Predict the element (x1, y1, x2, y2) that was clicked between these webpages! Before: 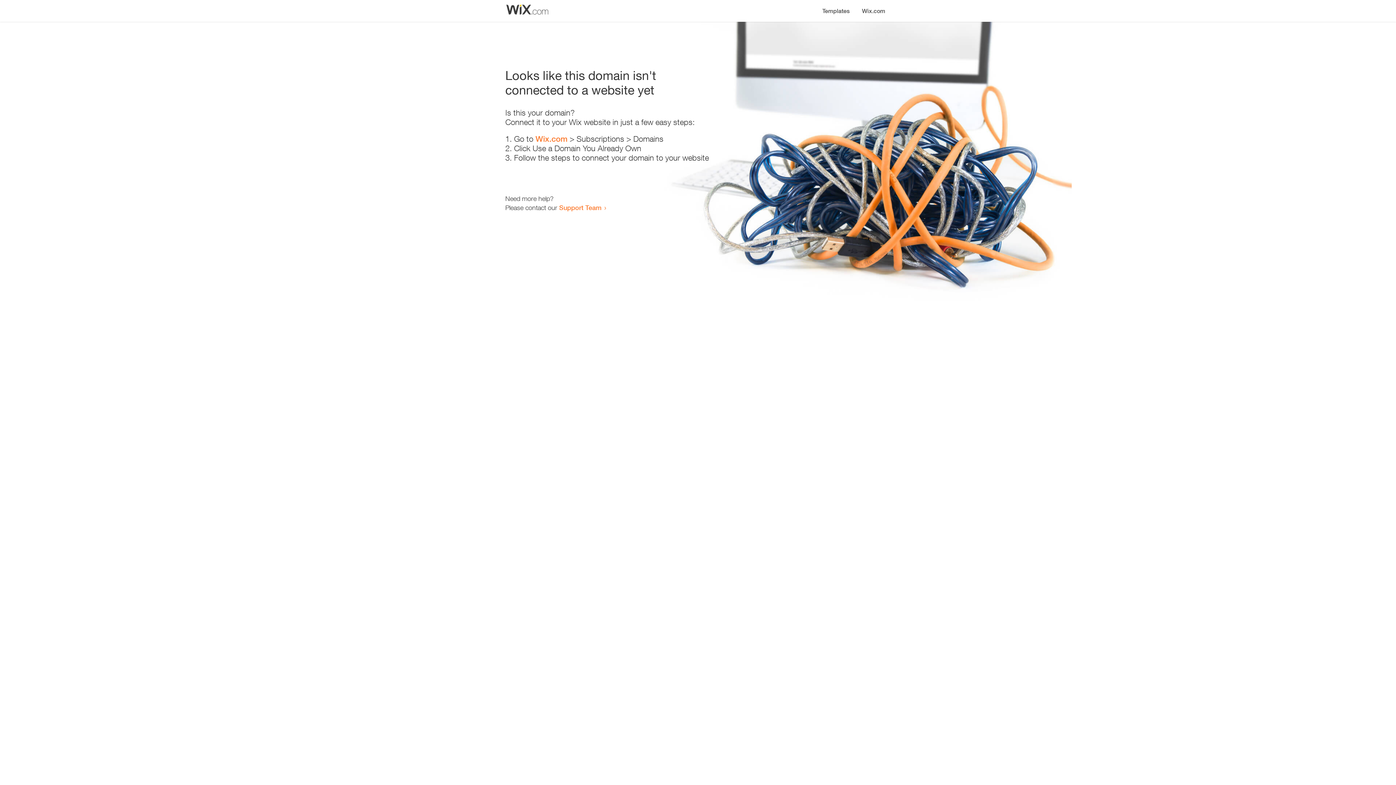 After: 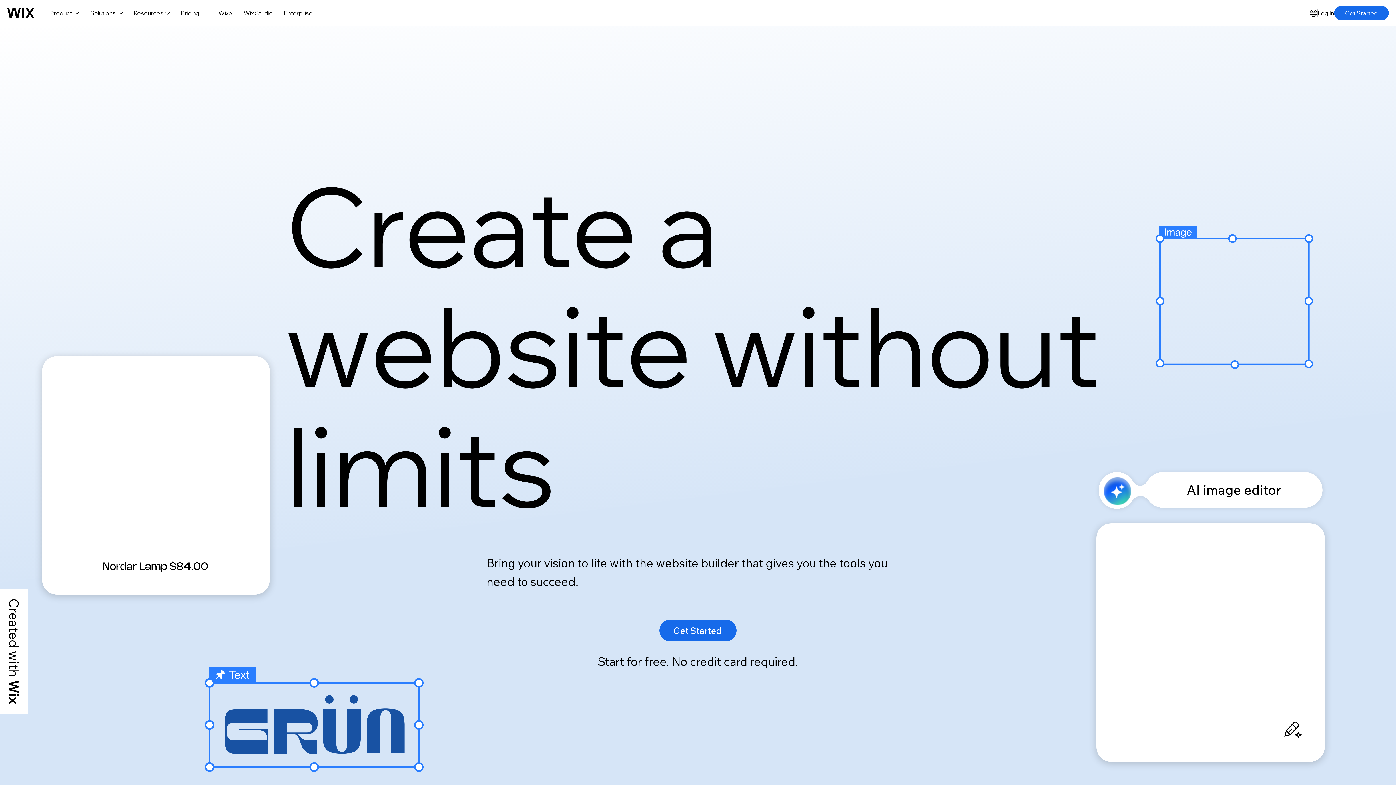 Action: bbox: (535, 134, 567, 143) label: Wix.com